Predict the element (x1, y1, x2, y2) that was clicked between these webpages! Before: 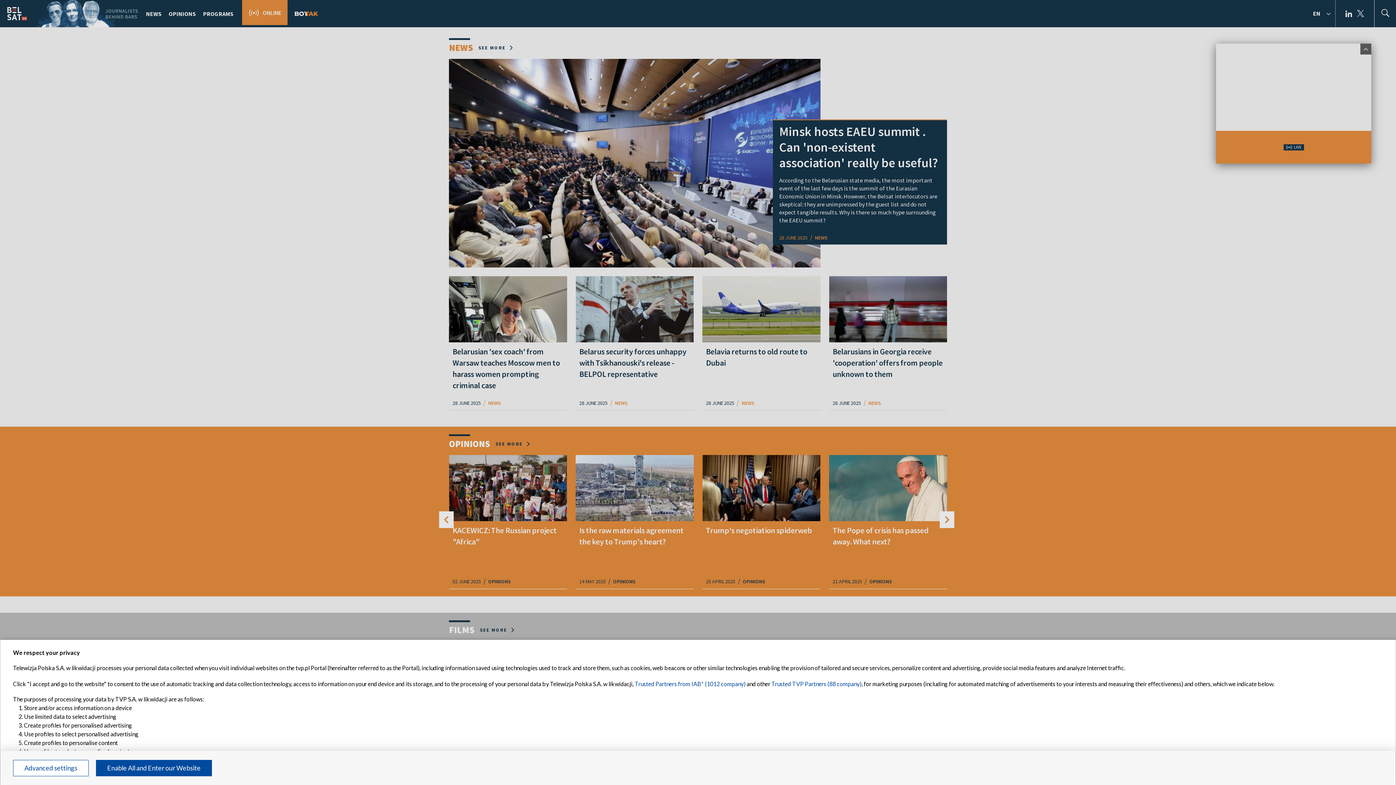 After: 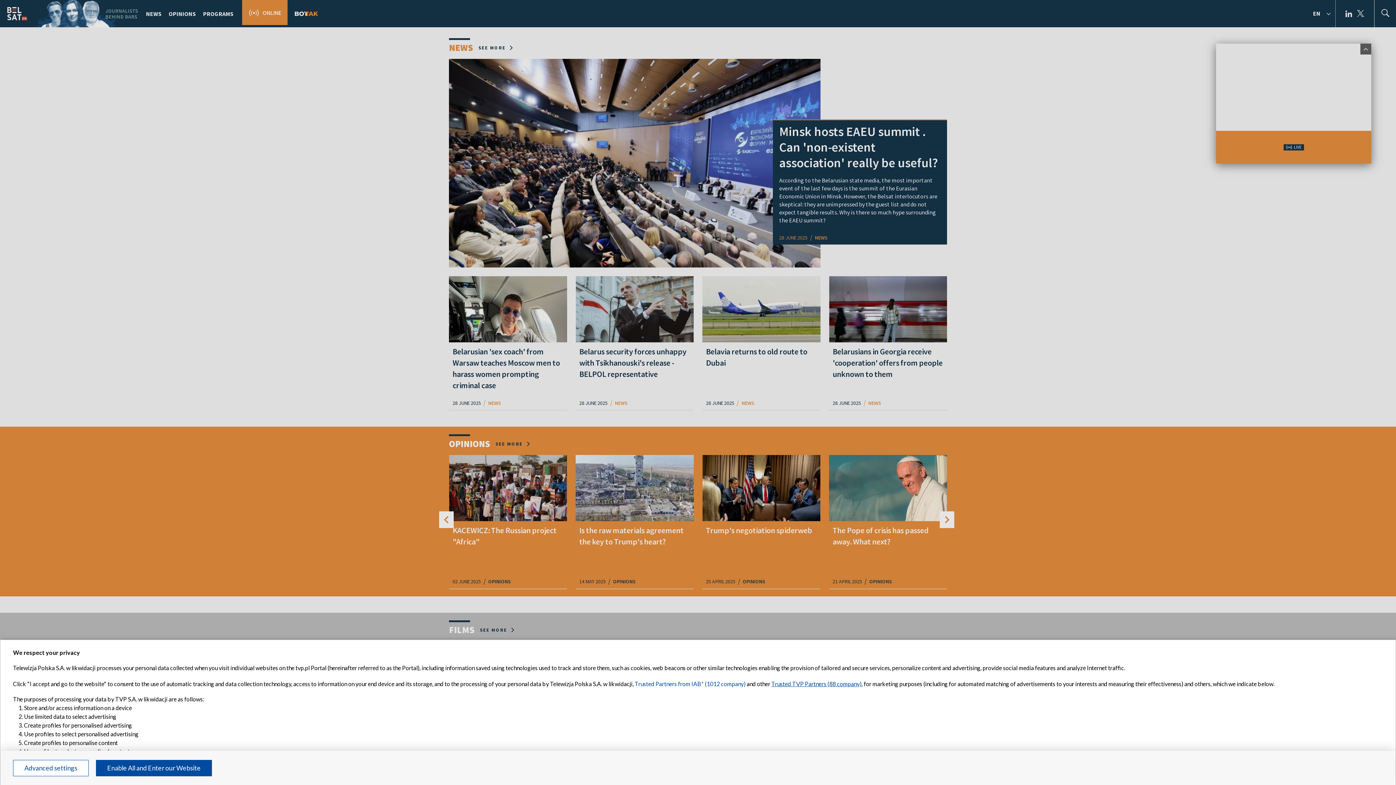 Action: bbox: (771, 680, 861, 687) label: Trusted TVP Partners (88 company)